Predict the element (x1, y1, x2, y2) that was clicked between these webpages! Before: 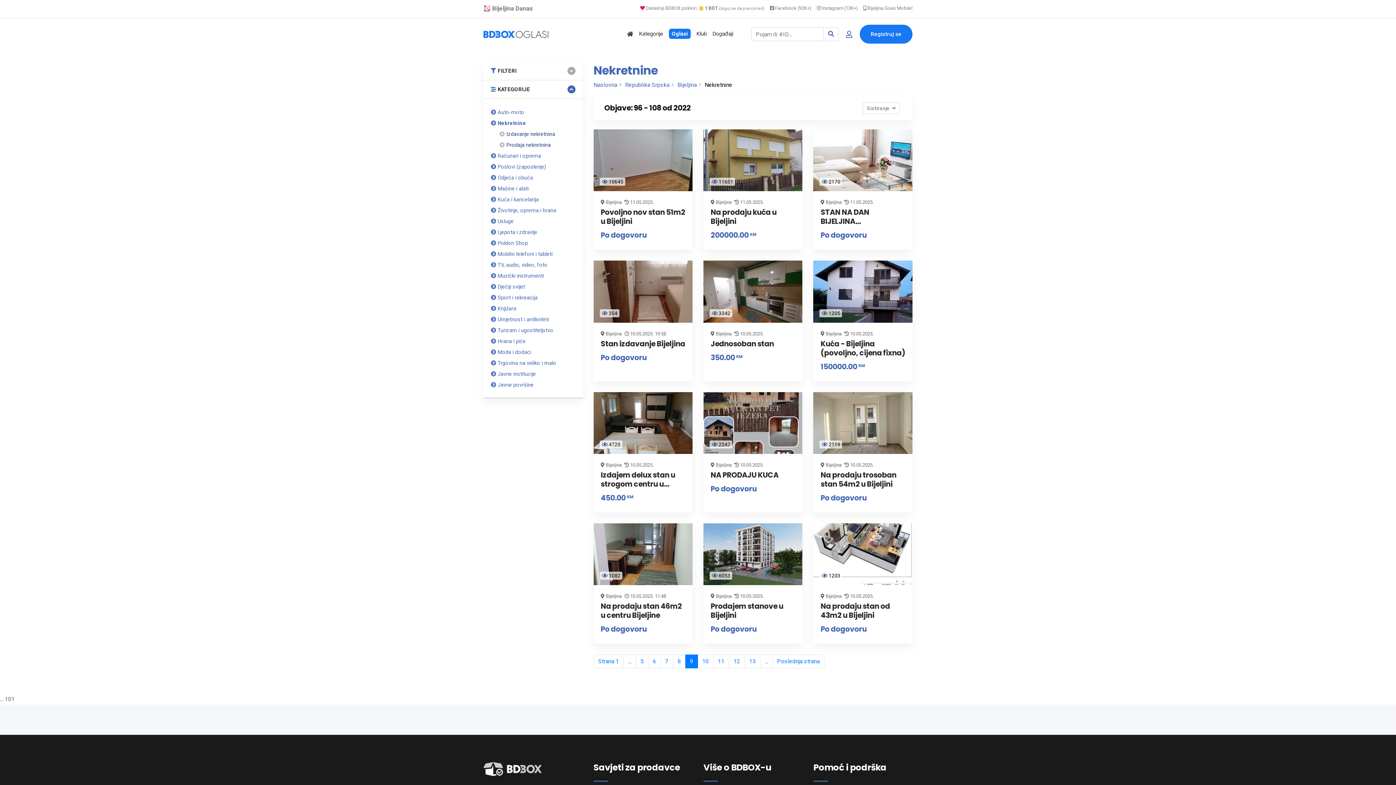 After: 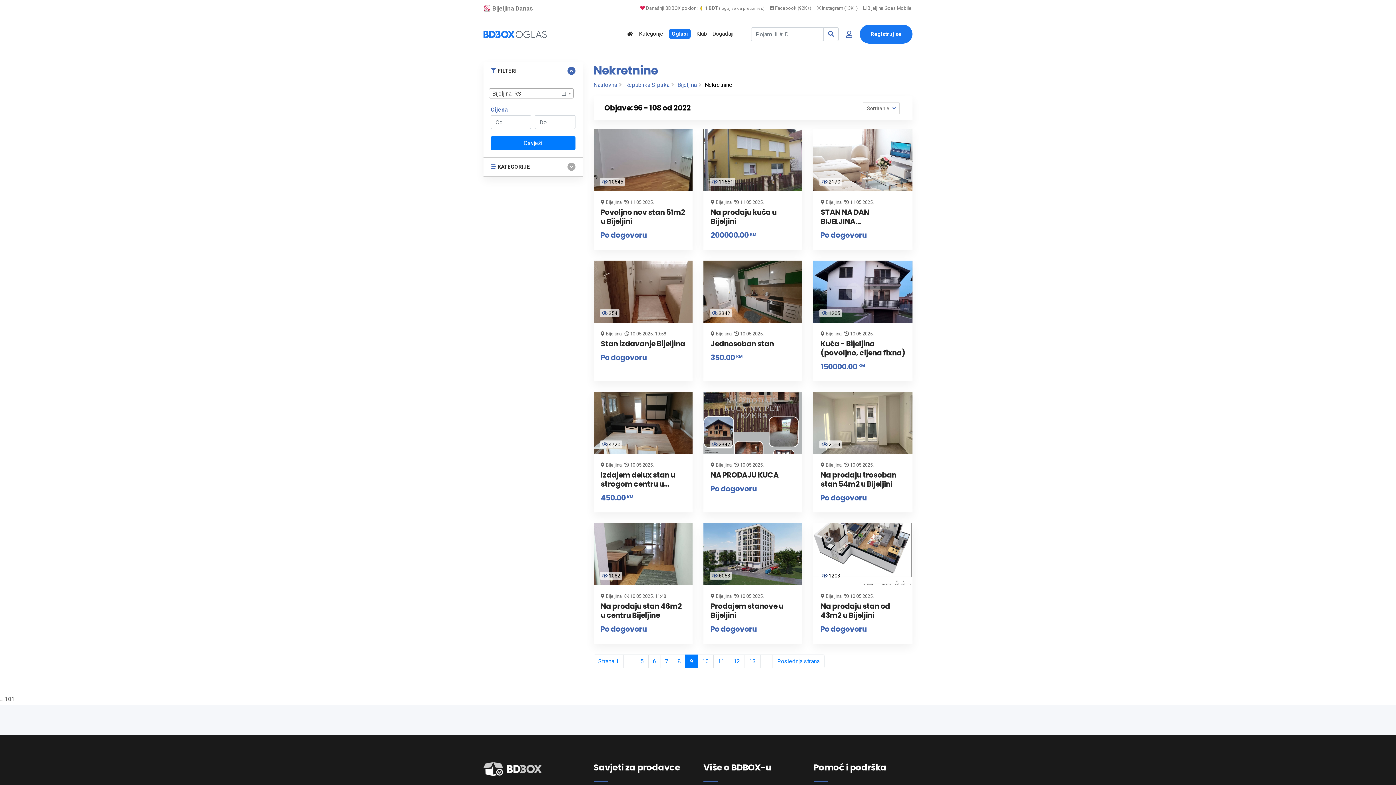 Action: bbox: (483, 61, 582, 80) label: FILTERI